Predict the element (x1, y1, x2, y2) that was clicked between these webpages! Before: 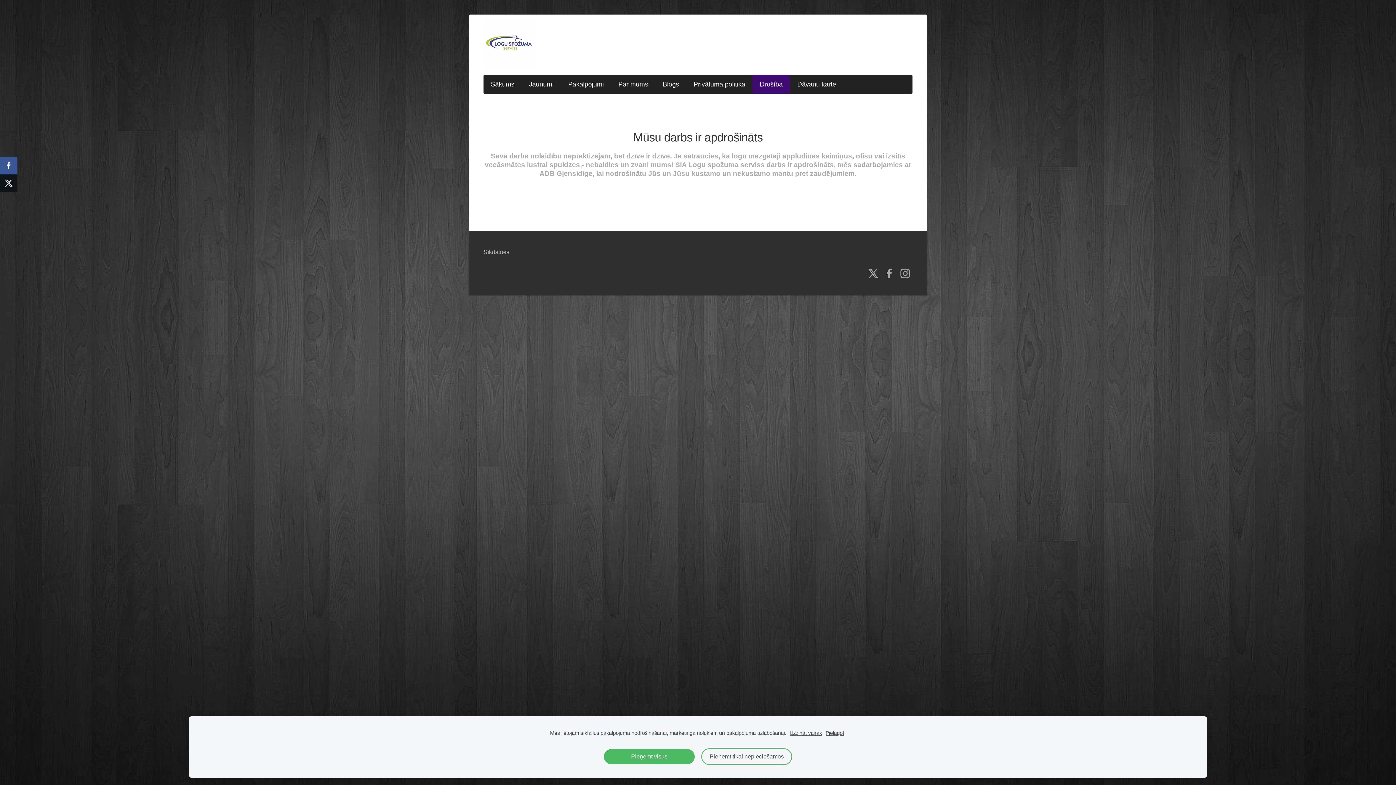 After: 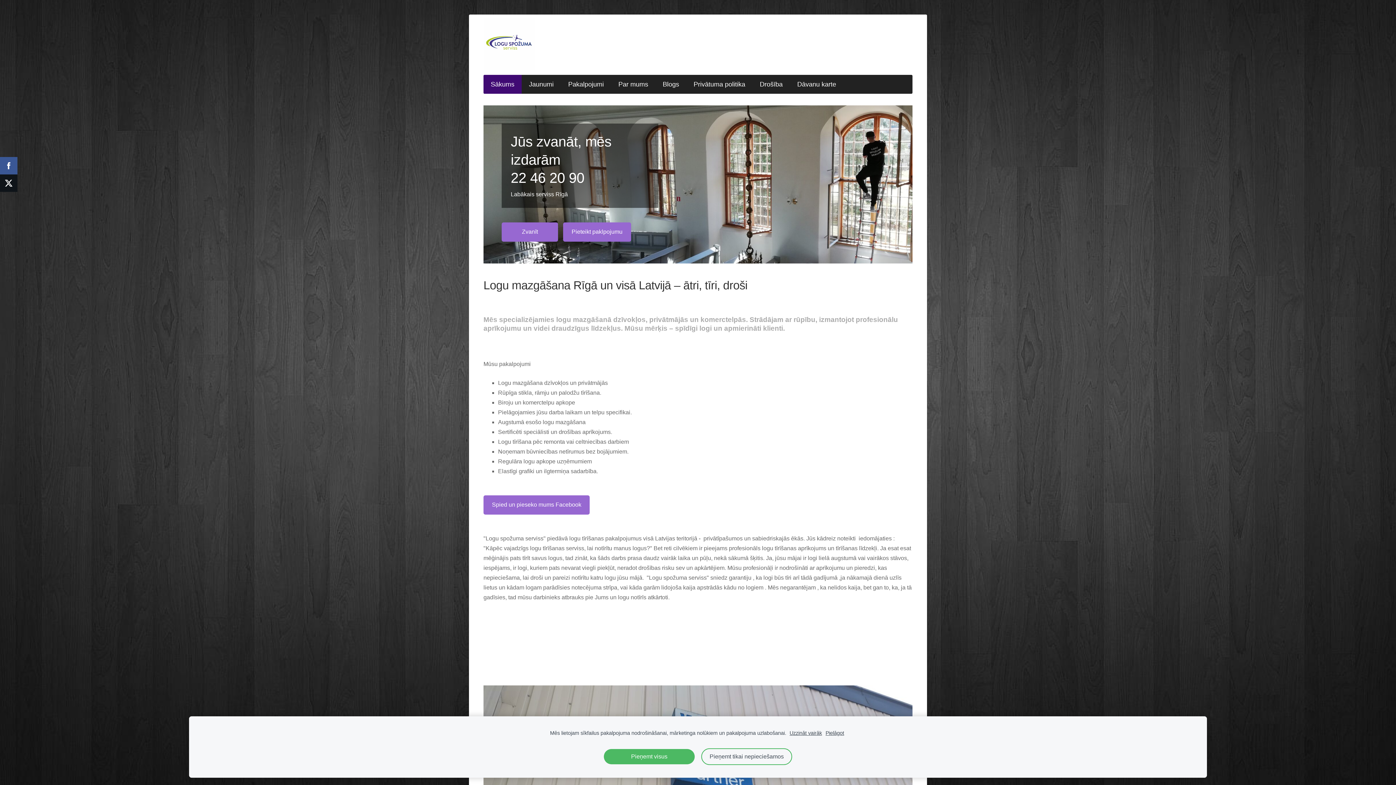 Action: label: Sākums bbox: (483, 74, 521, 93)